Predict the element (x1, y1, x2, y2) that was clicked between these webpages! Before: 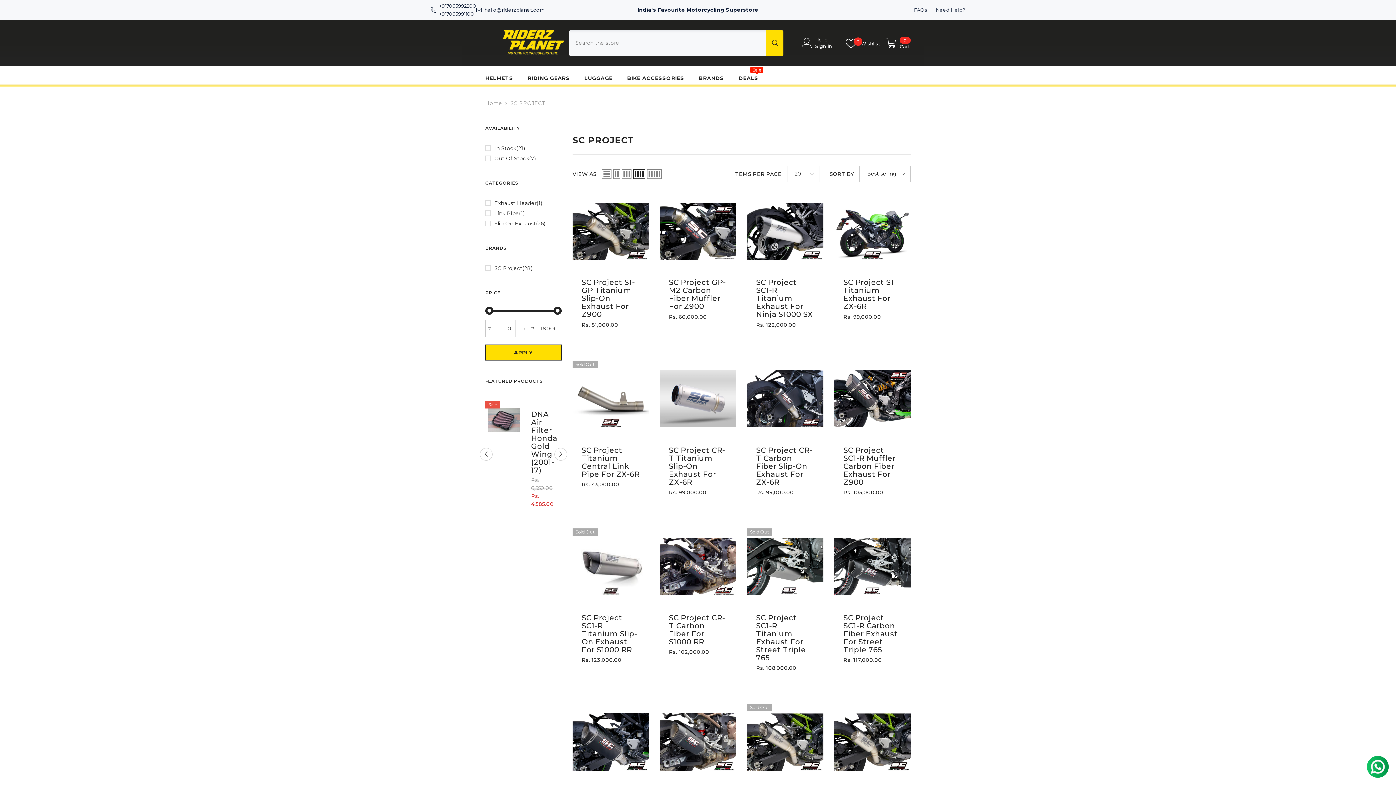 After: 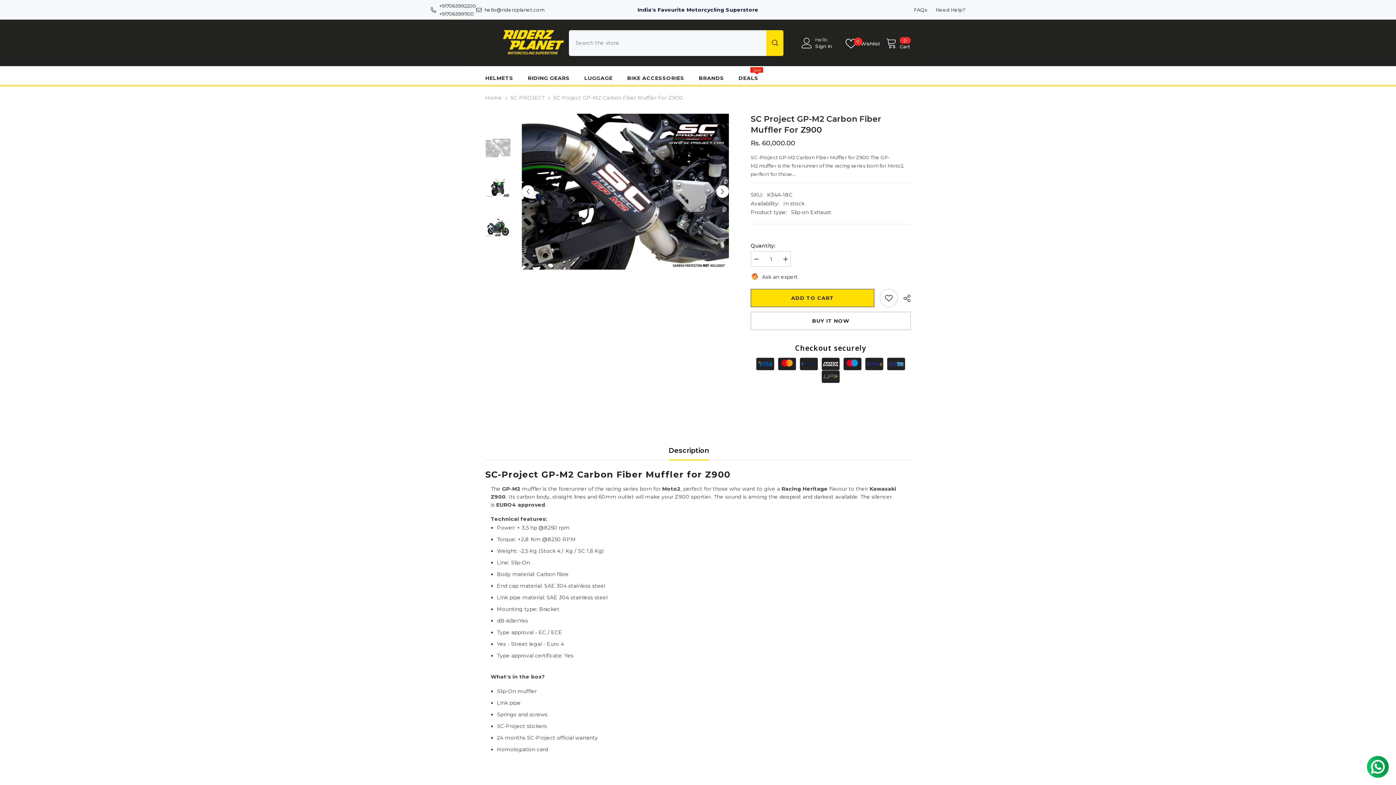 Action: label: SC Project GP-M2 Carbon Fiber Muffler For Z900 bbox: (669, 278, 727, 310)